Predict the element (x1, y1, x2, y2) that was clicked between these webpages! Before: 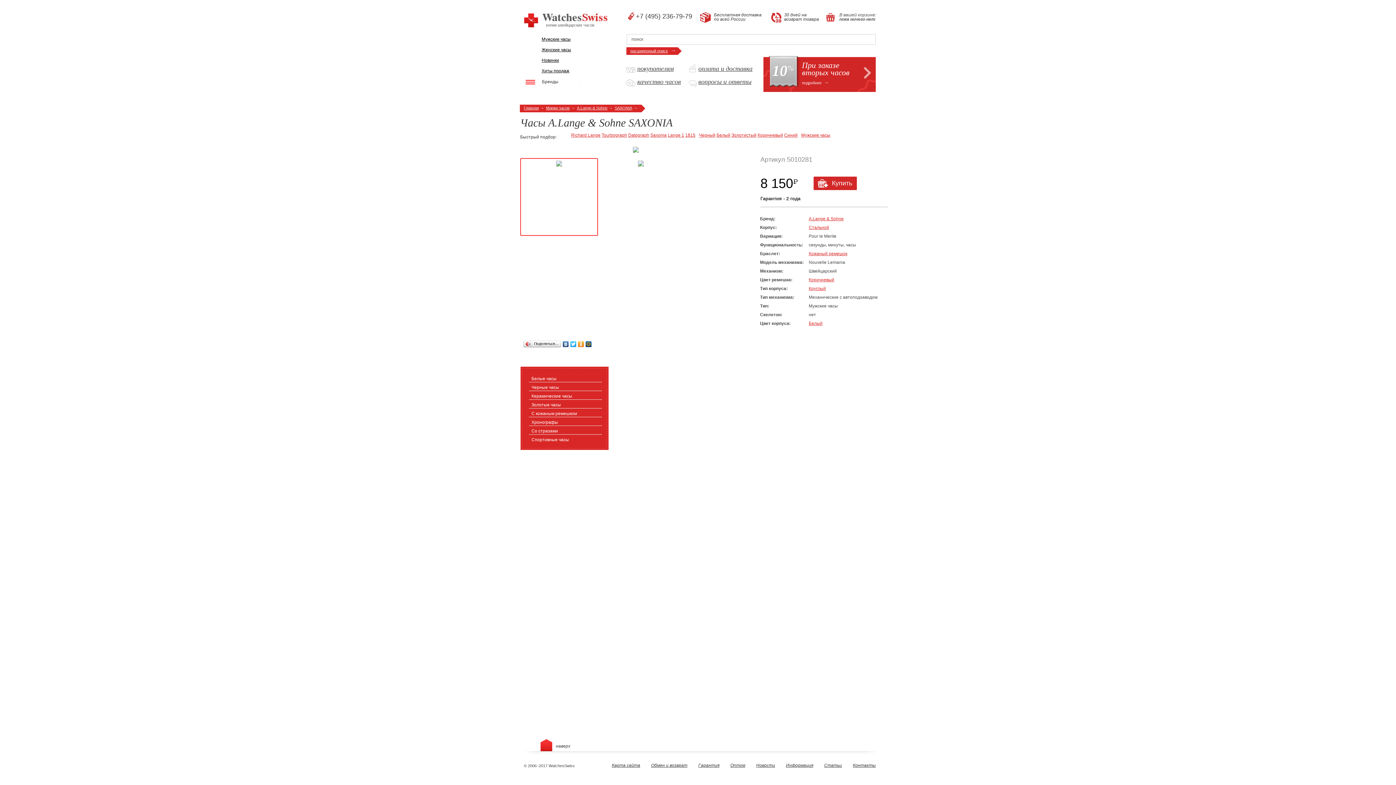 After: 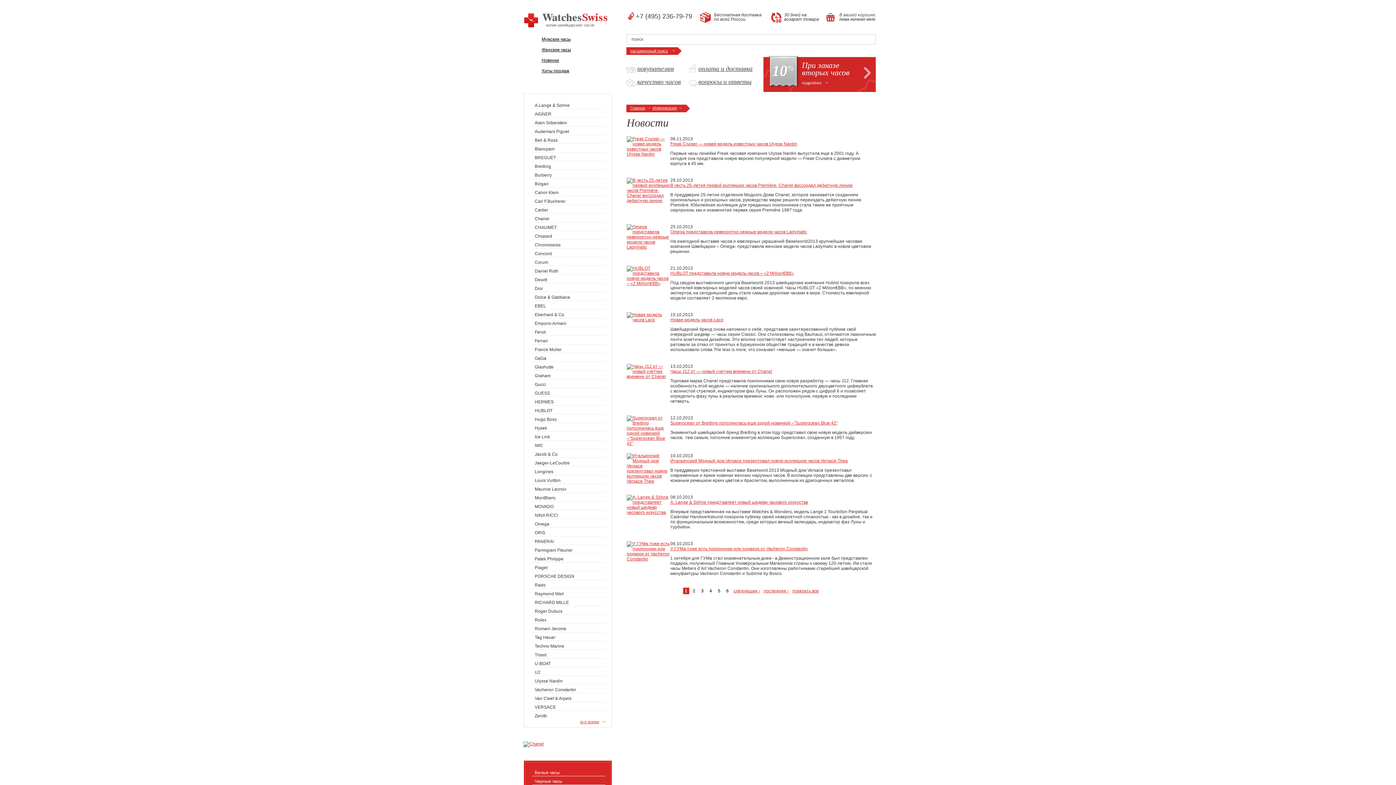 Action: bbox: (756, 763, 775, 768) label: Новости